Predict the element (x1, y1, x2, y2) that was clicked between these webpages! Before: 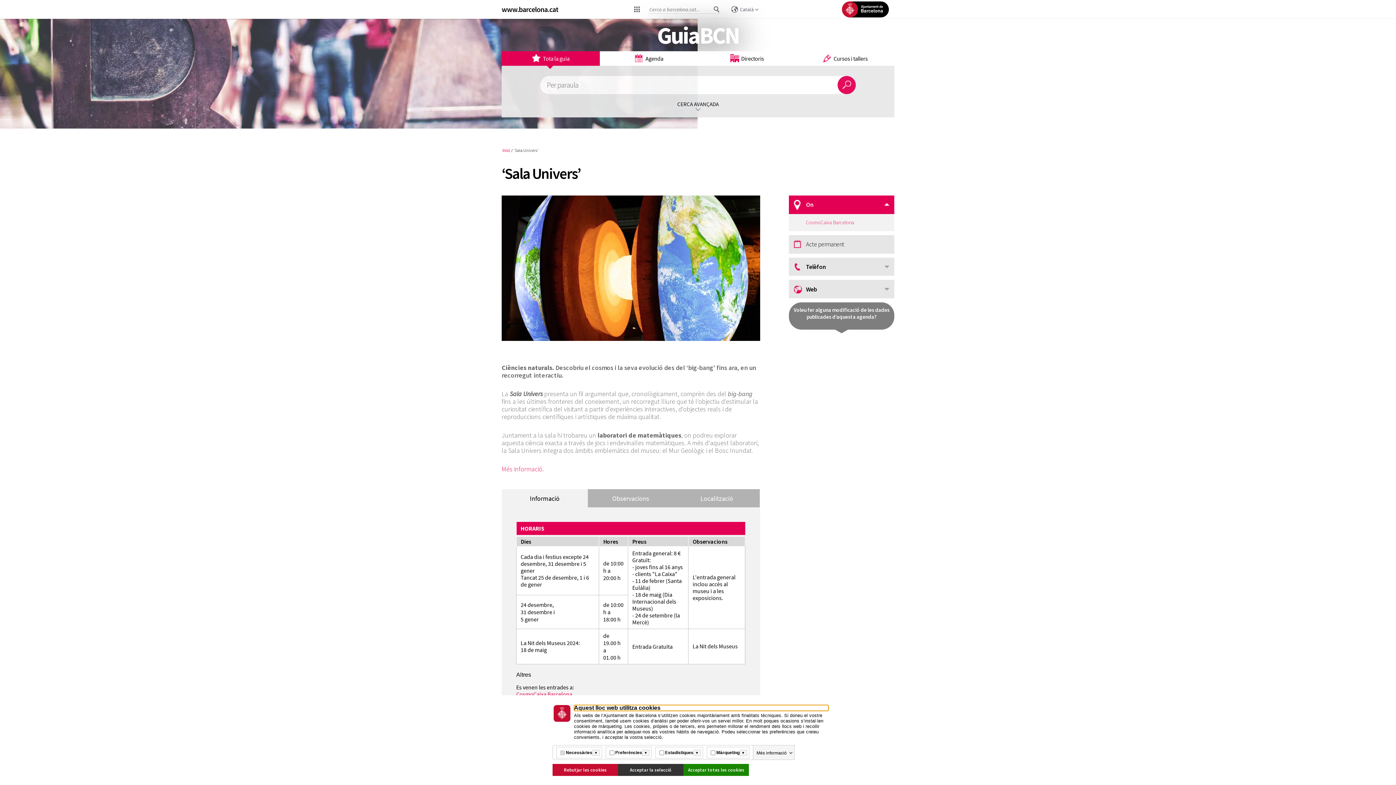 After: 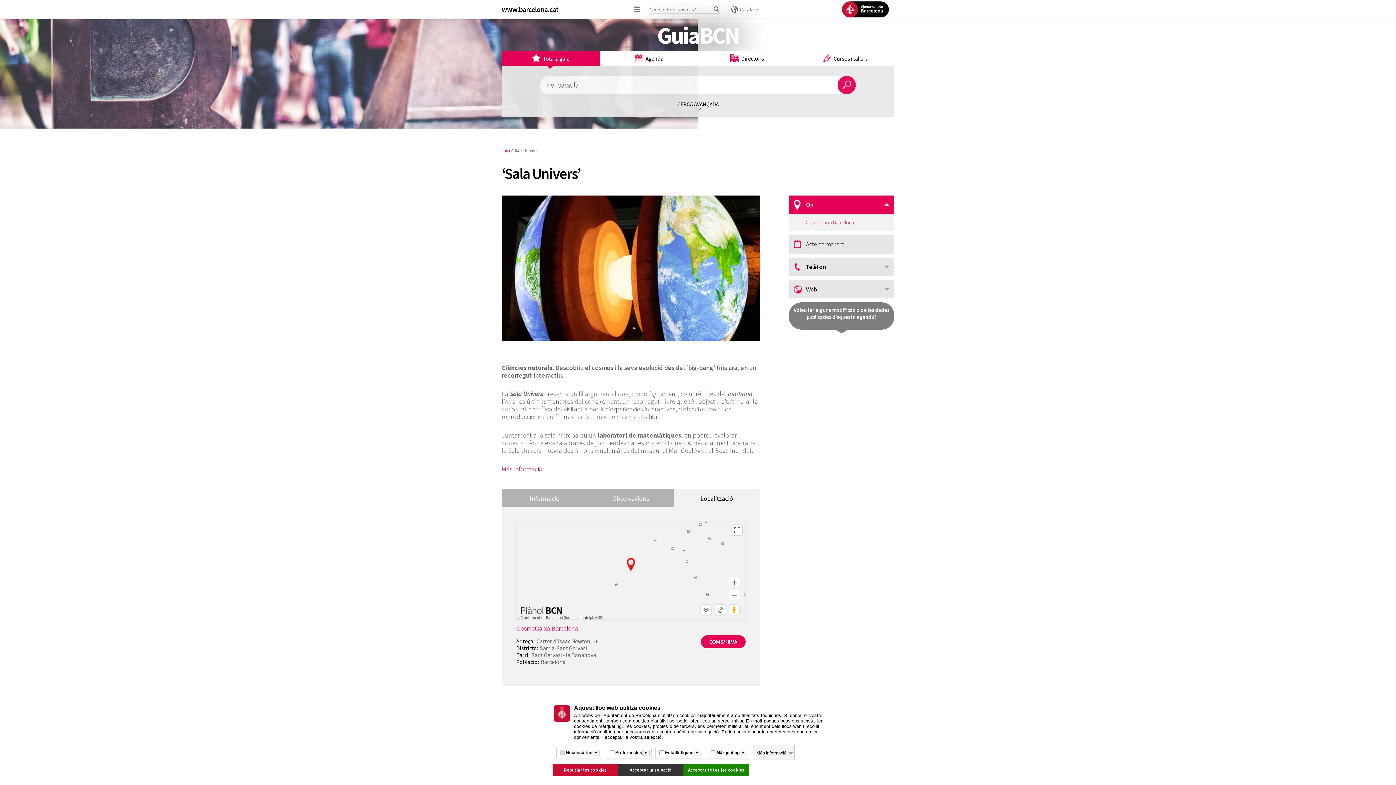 Action: label: Localització bbox: (673, 489, 759, 507)